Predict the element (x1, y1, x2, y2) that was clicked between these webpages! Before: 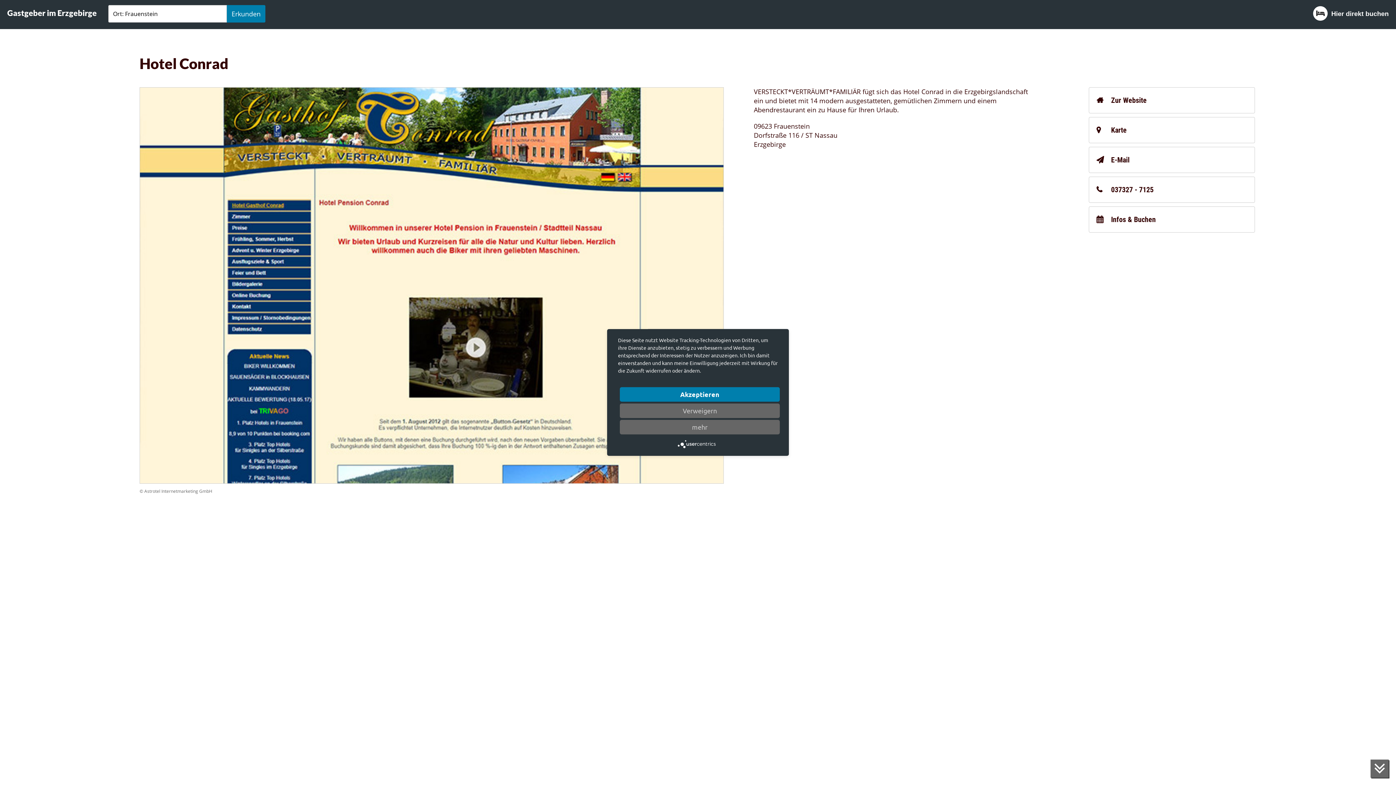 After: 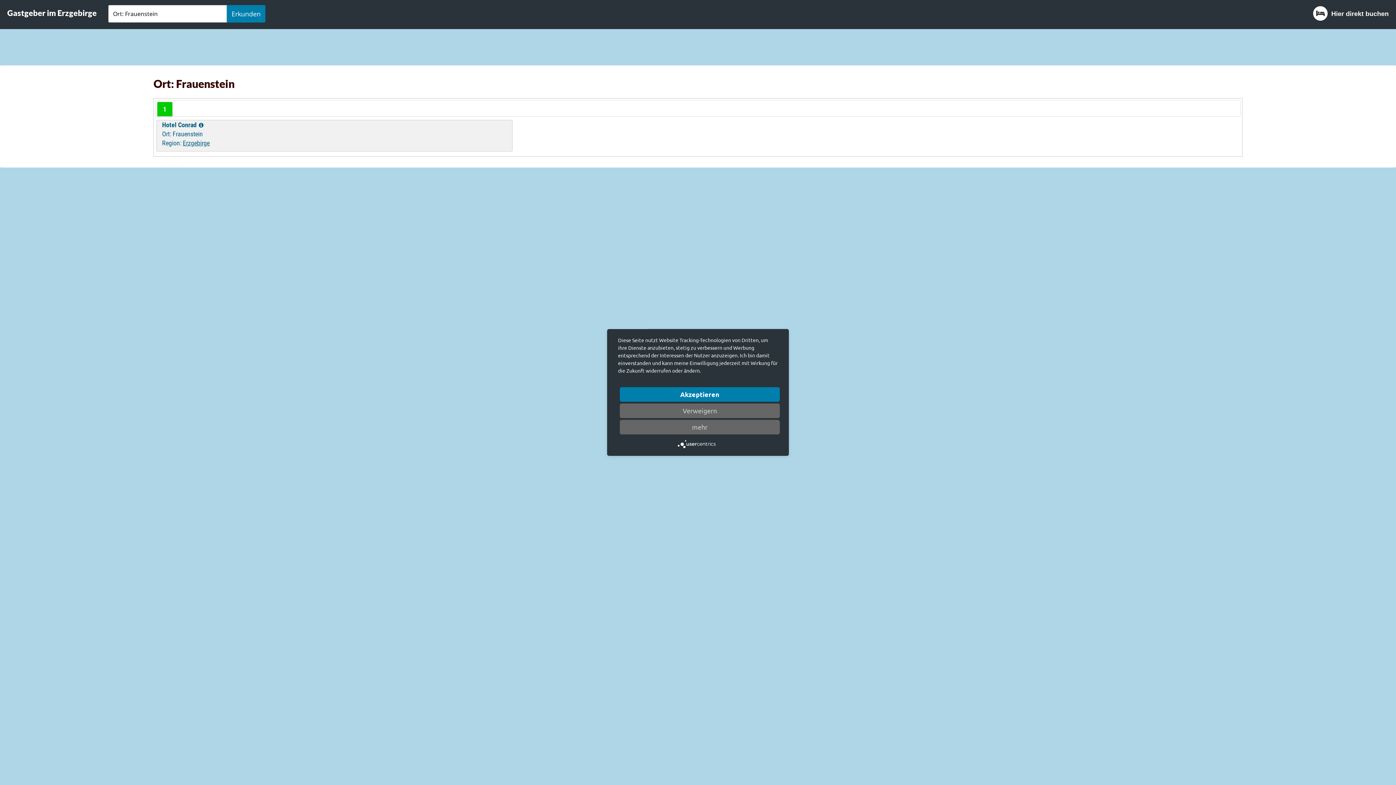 Action: label:   bbox: (1370, 760, 1389, 778)